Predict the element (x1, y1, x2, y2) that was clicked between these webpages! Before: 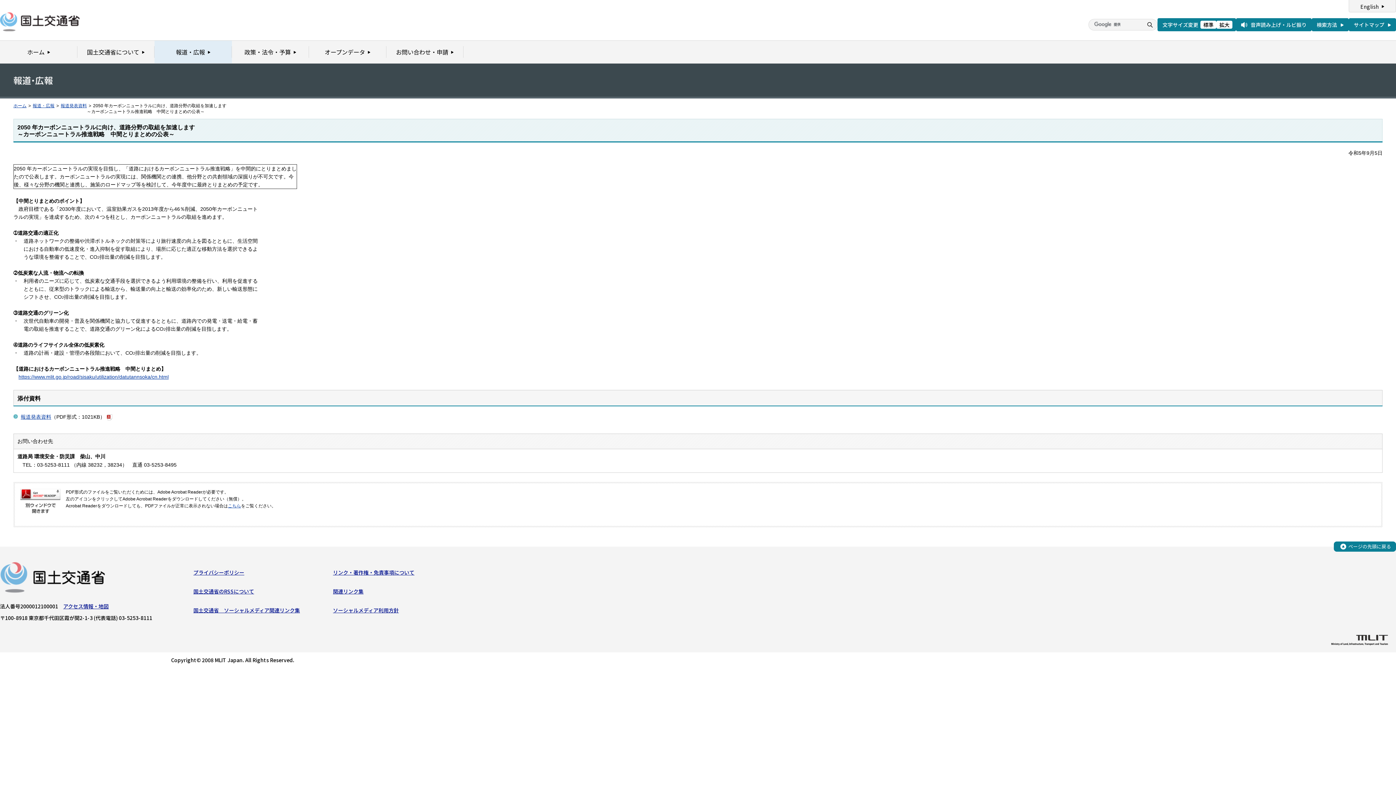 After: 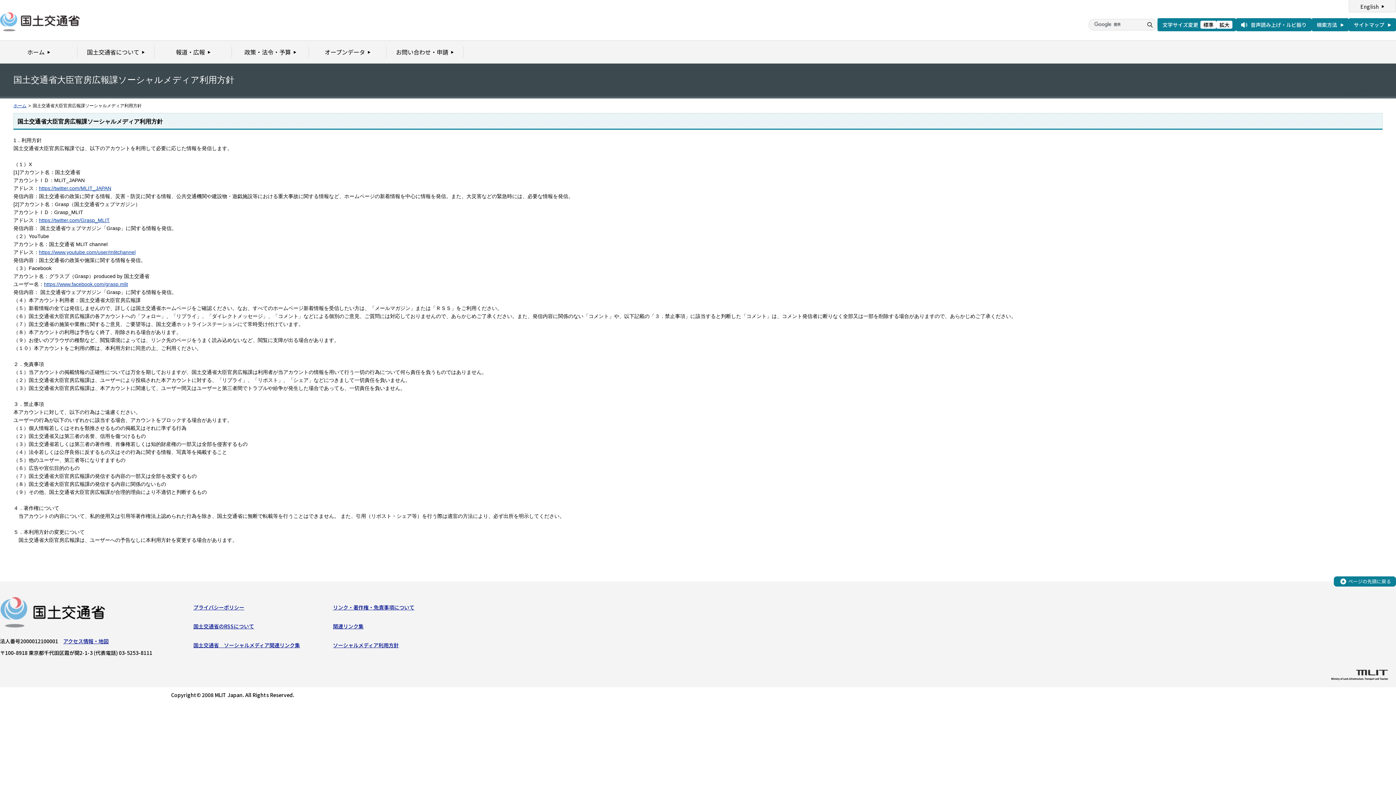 Action: label: ソーシャルメディア利用方針 bbox: (333, 606, 398, 614)